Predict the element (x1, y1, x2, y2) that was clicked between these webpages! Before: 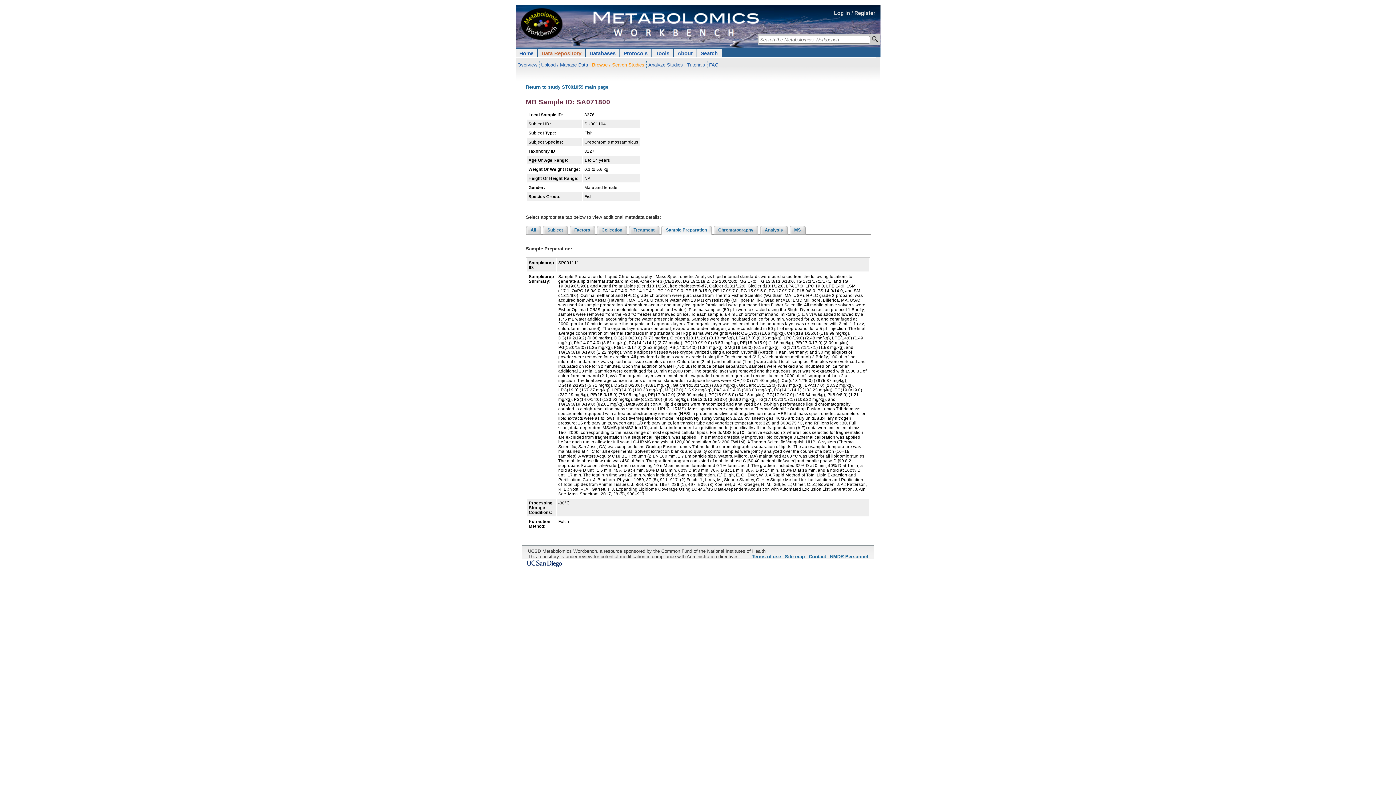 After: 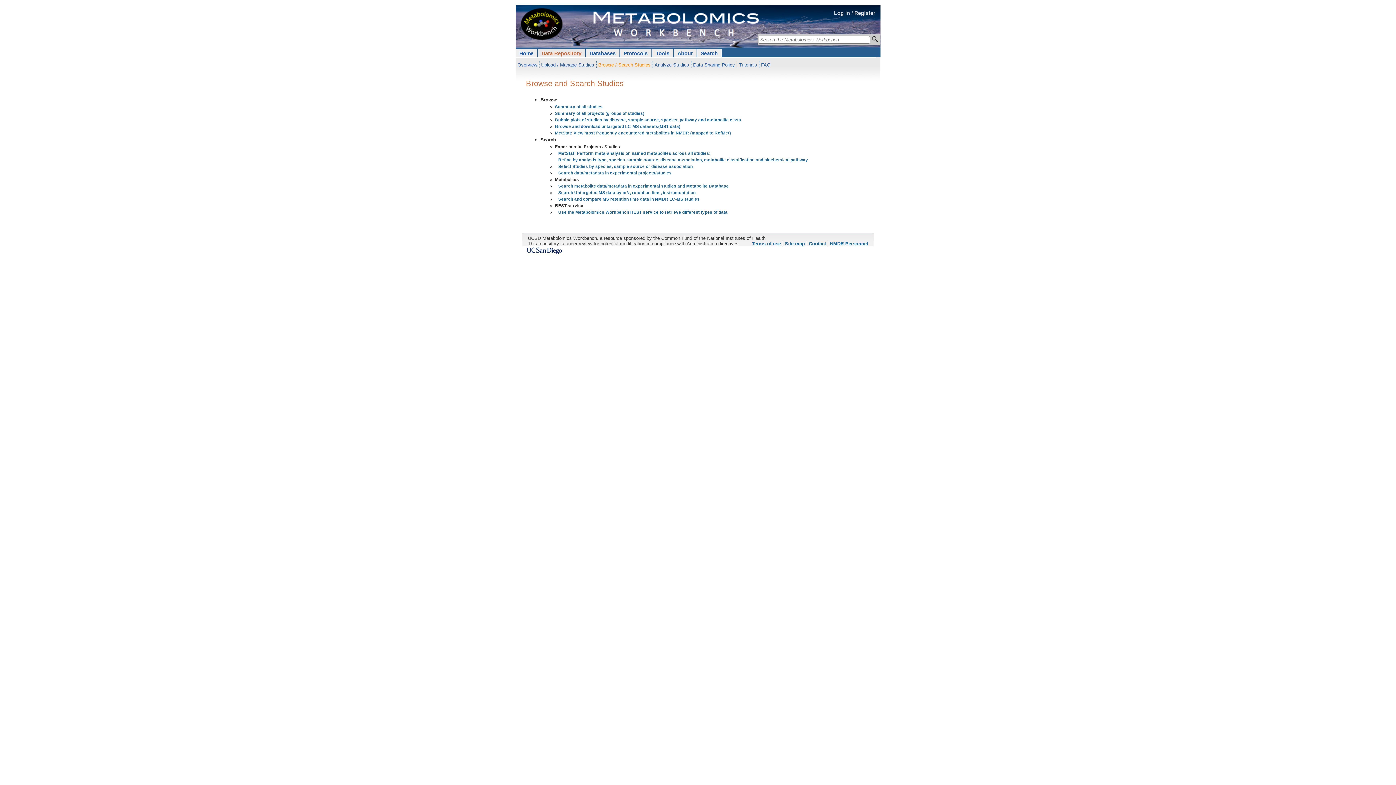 Action: bbox: (592, 62, 644, 67) label: Browse / Search Studies